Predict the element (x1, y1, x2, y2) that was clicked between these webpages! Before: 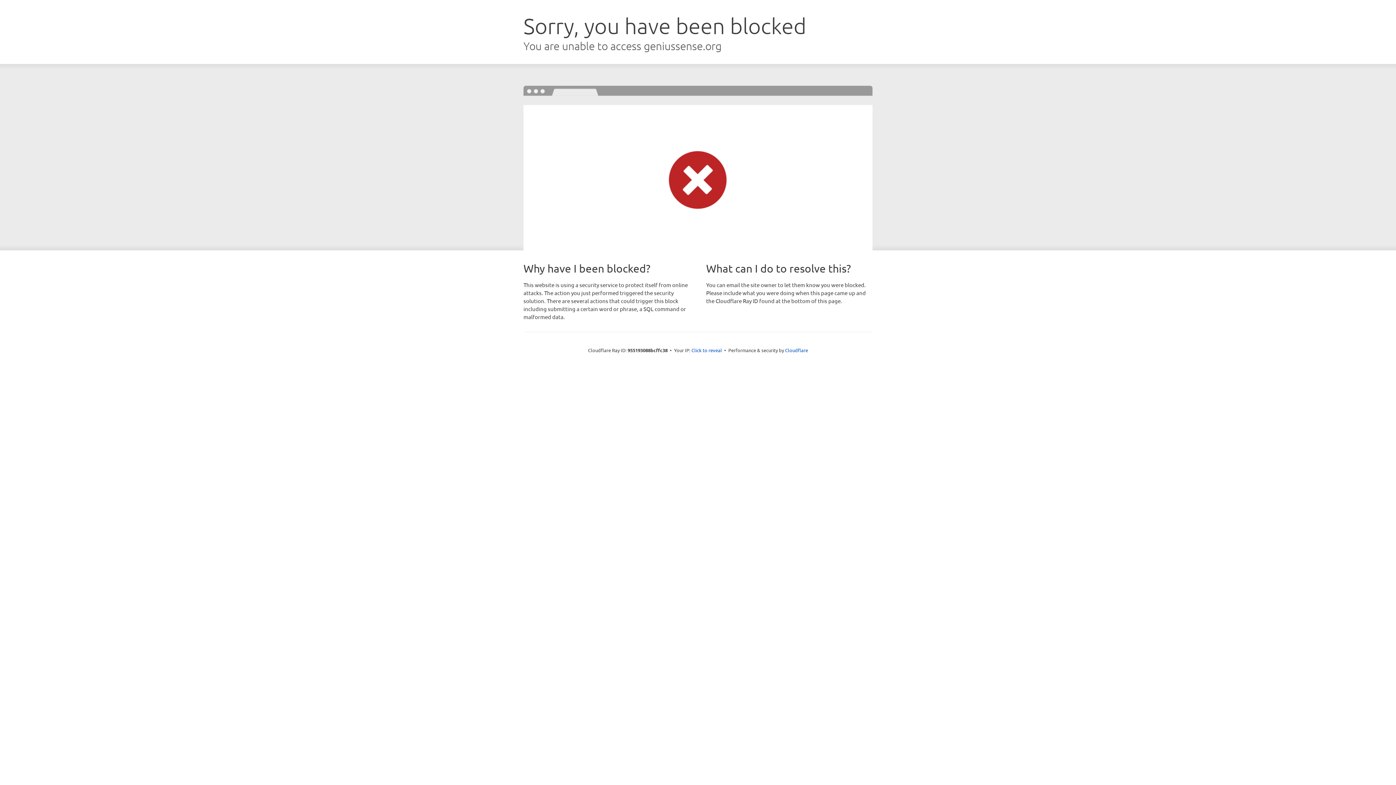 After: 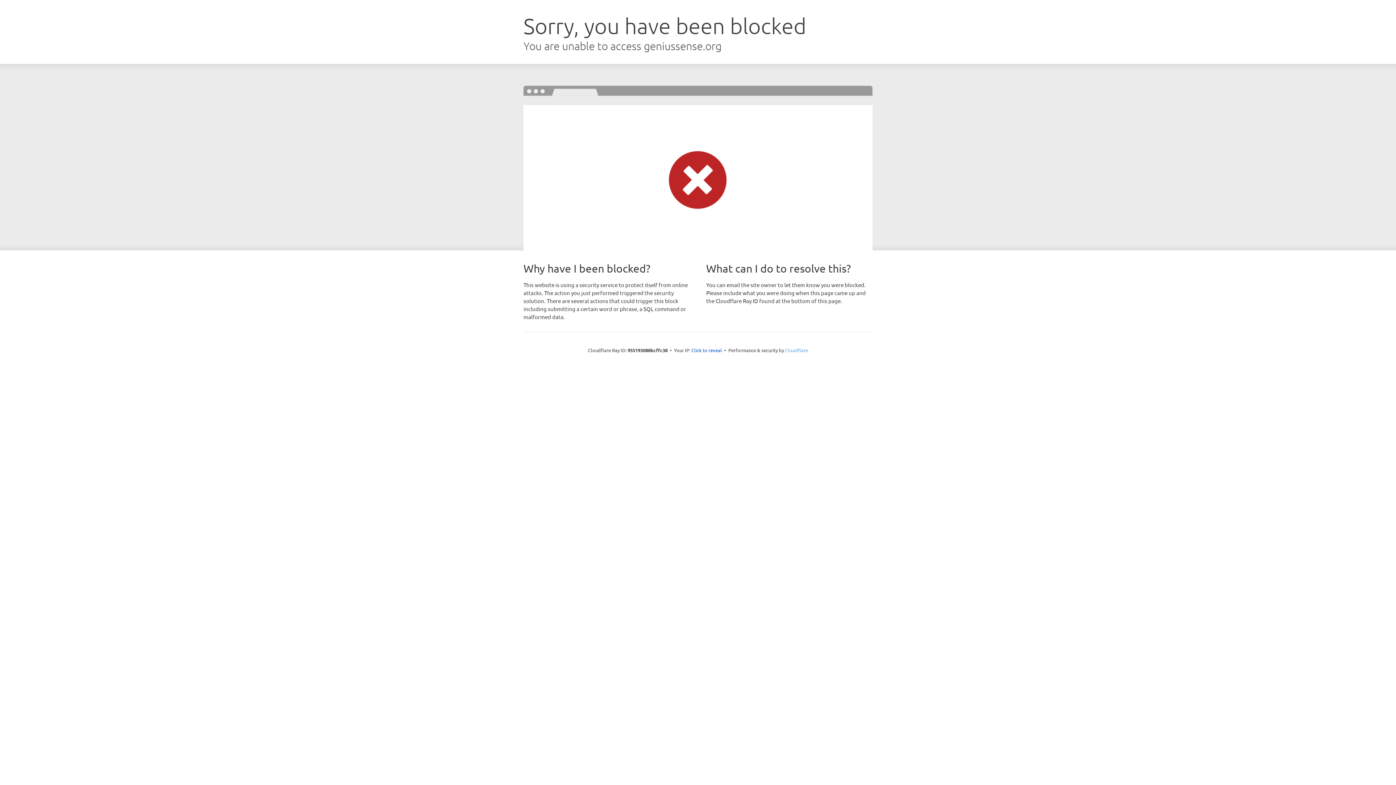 Action: bbox: (785, 347, 808, 353) label: Cloudflare